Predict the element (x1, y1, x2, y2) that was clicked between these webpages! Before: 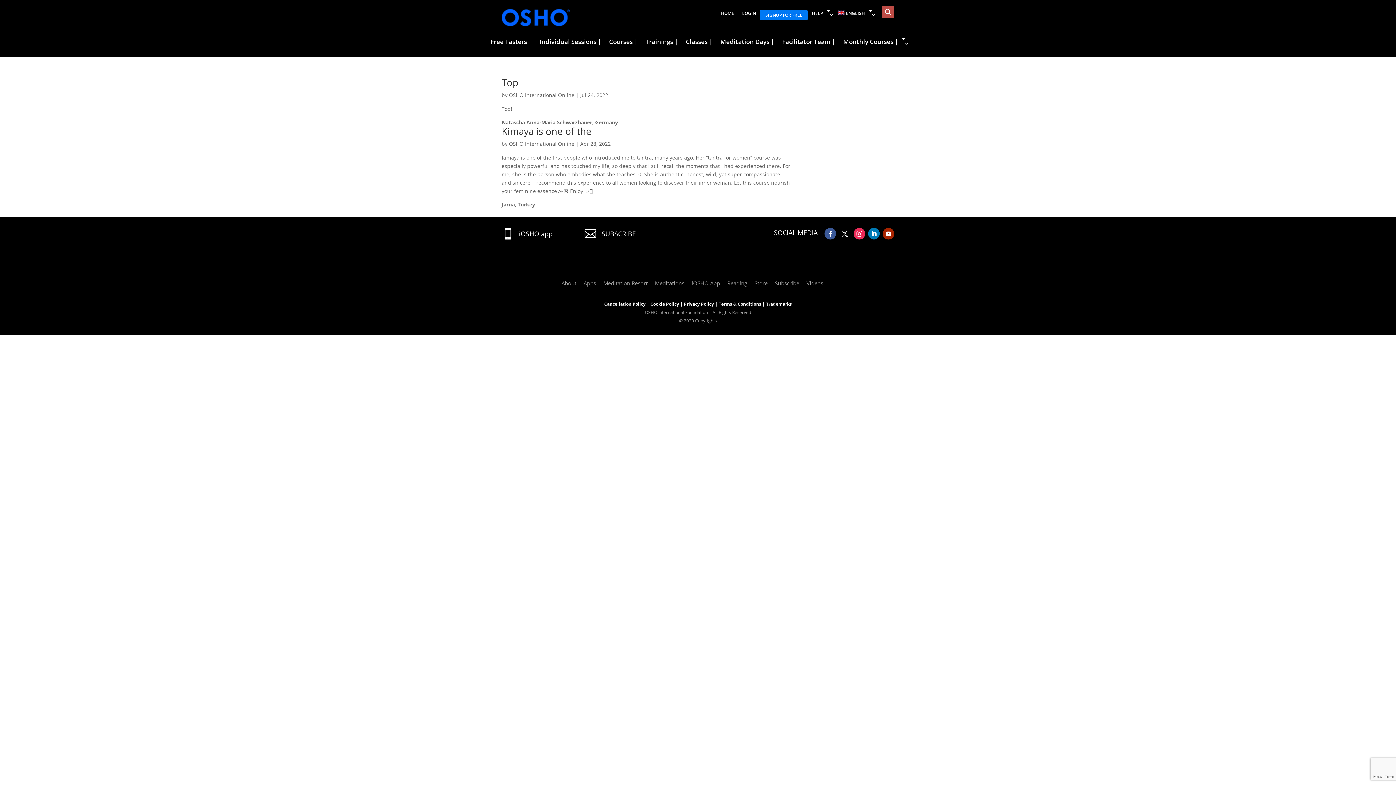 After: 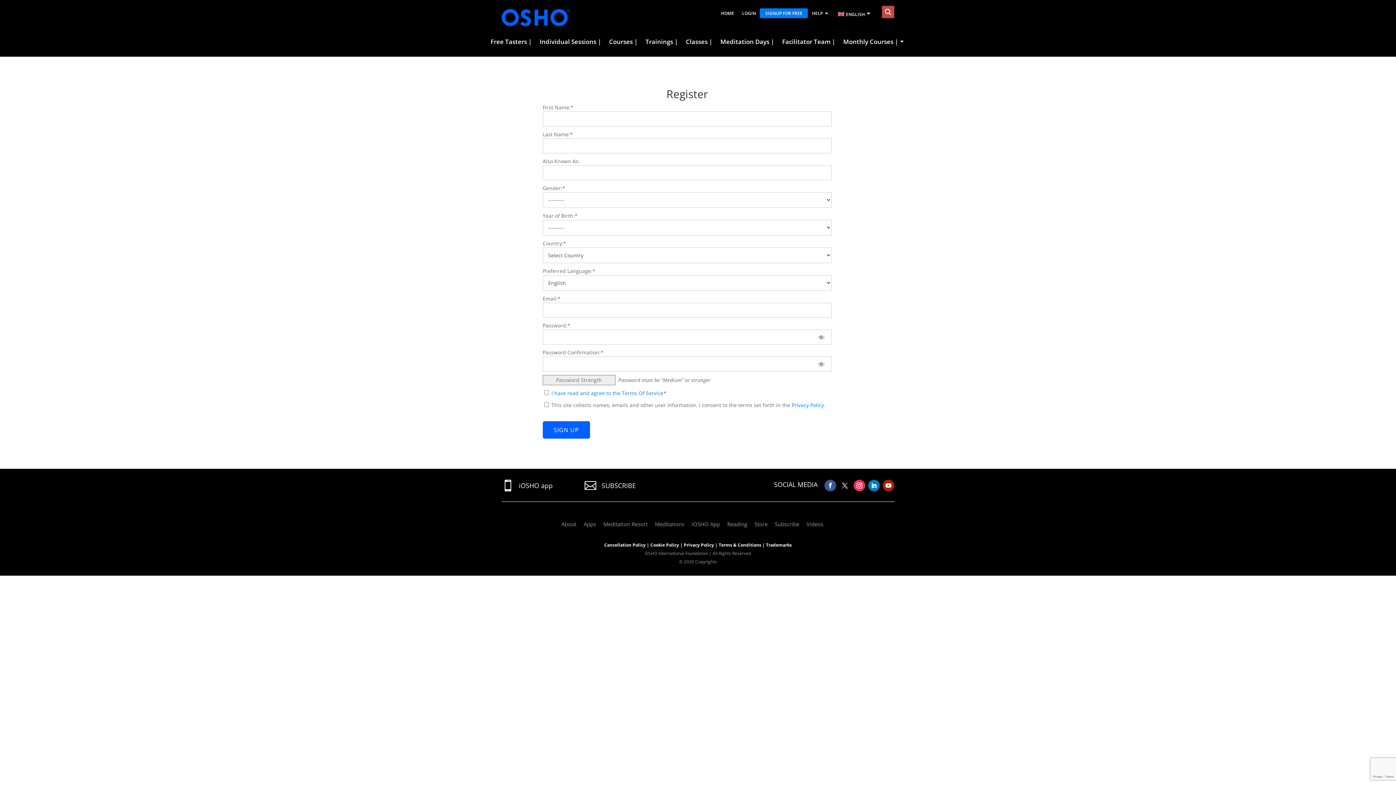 Action: bbox: (765, 12, 802, 18) label: SIGNUP FOR FREE